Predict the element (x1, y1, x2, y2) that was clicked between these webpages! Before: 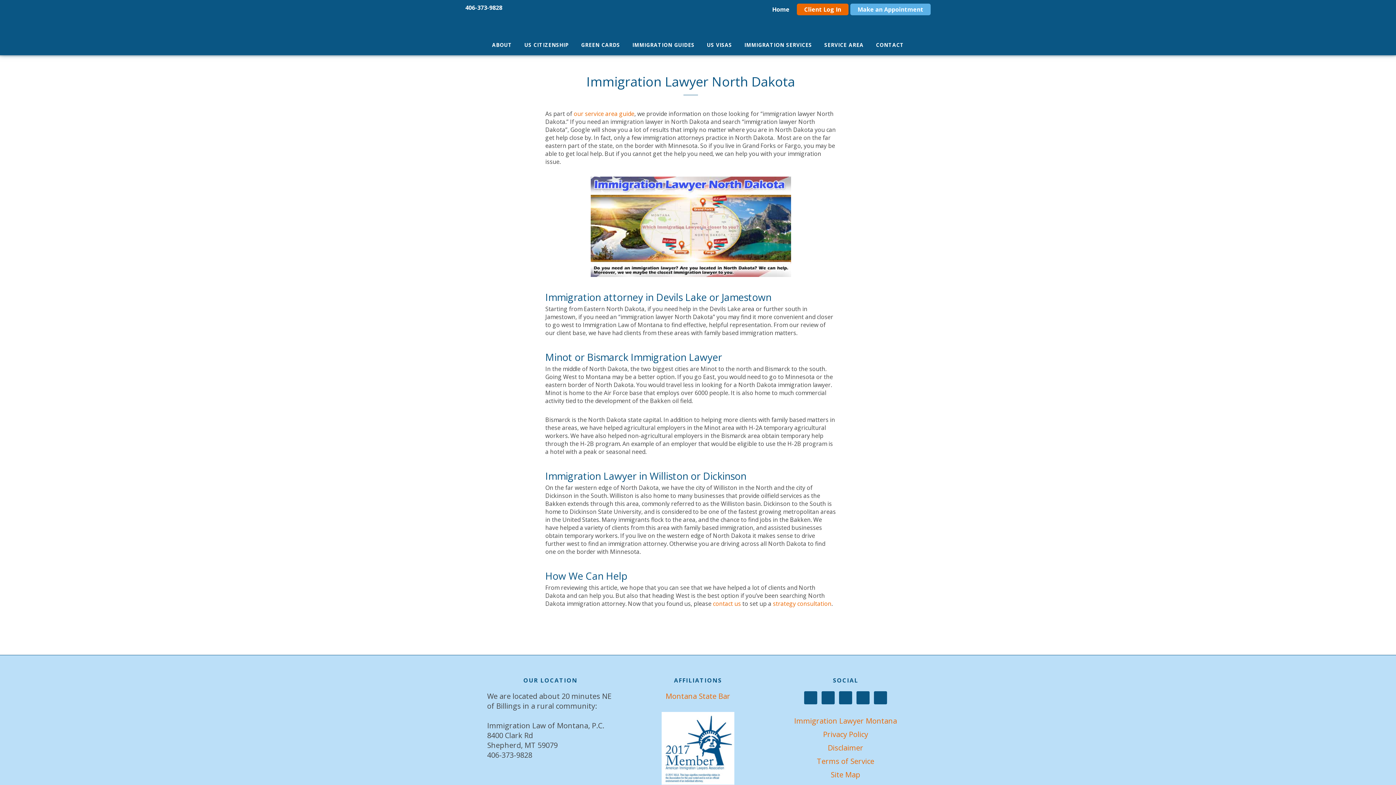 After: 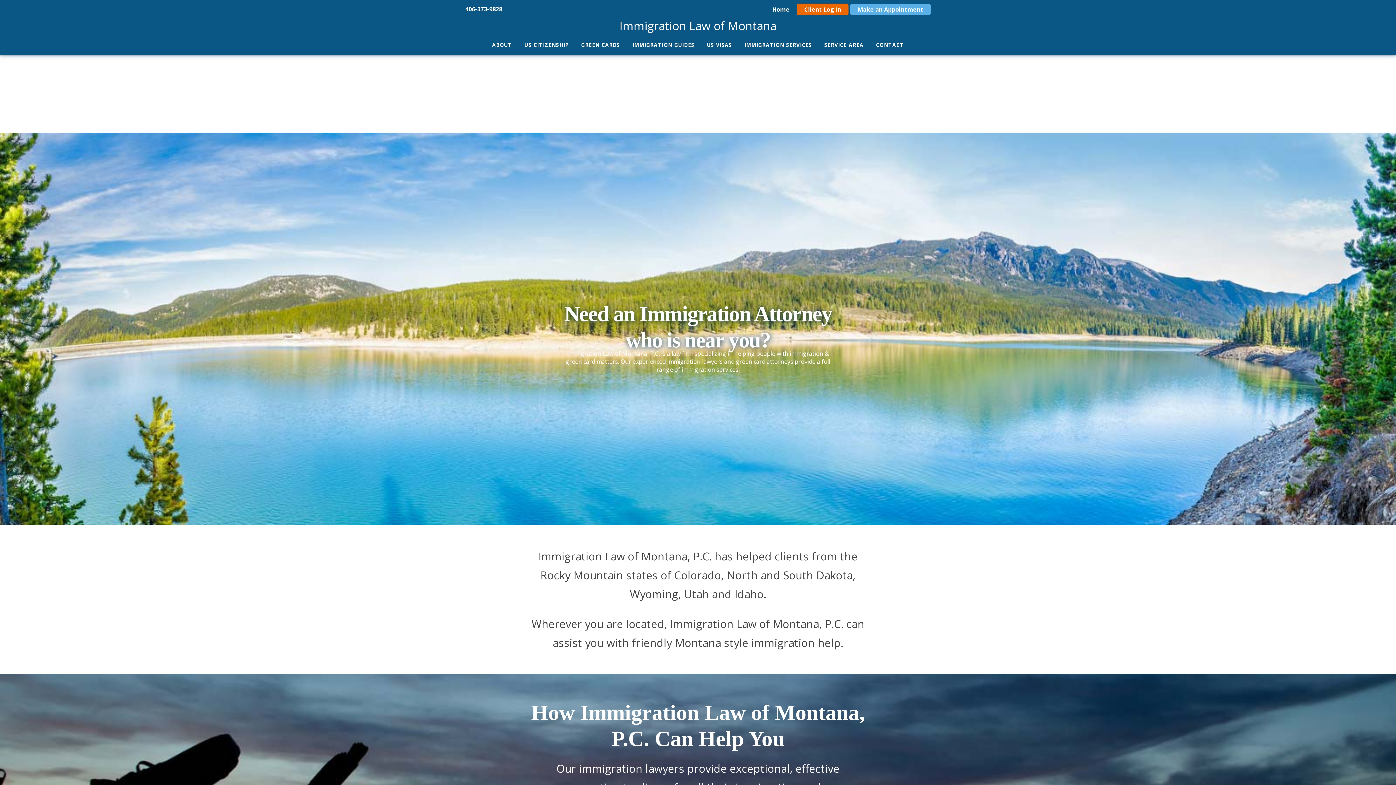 Action: label: Immigration Lawyer Montana bbox: (794, 716, 897, 726)